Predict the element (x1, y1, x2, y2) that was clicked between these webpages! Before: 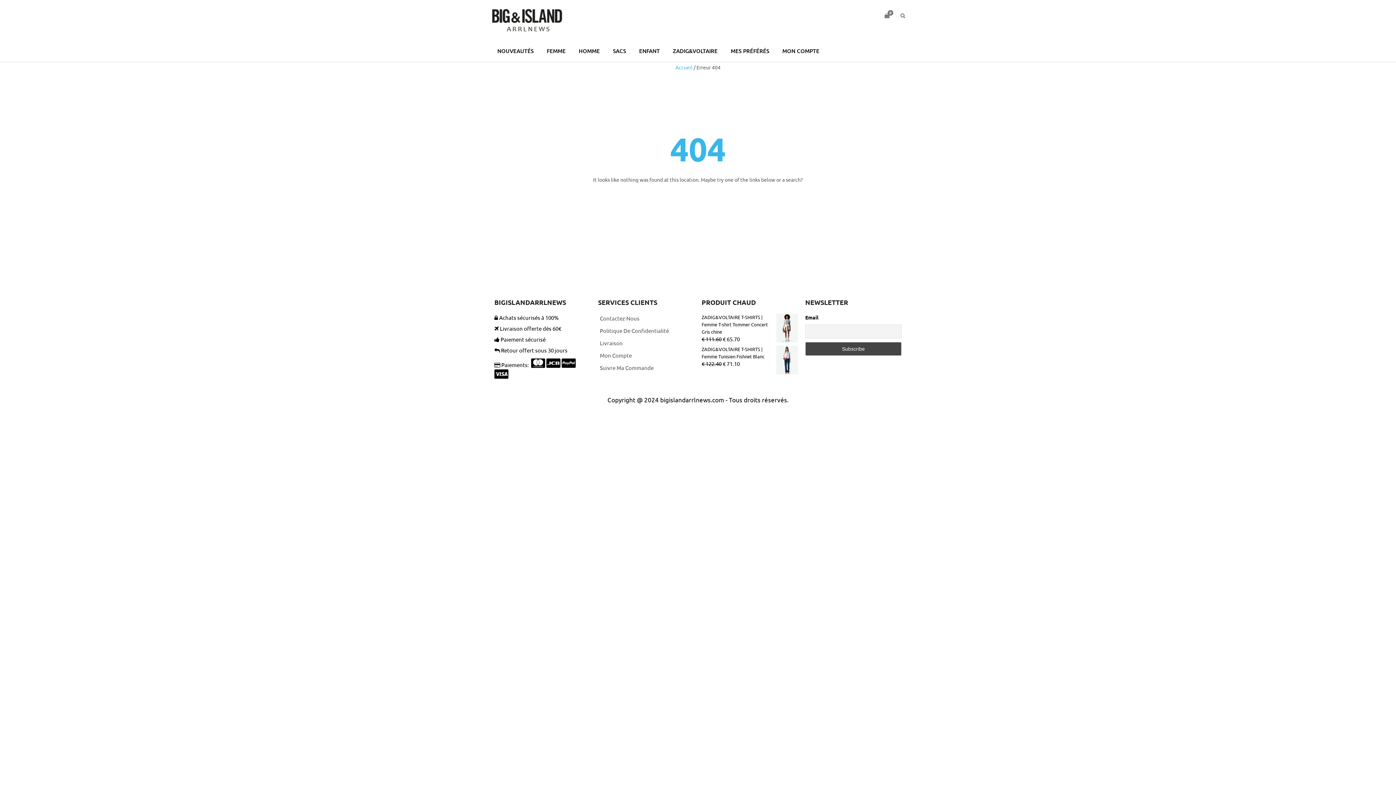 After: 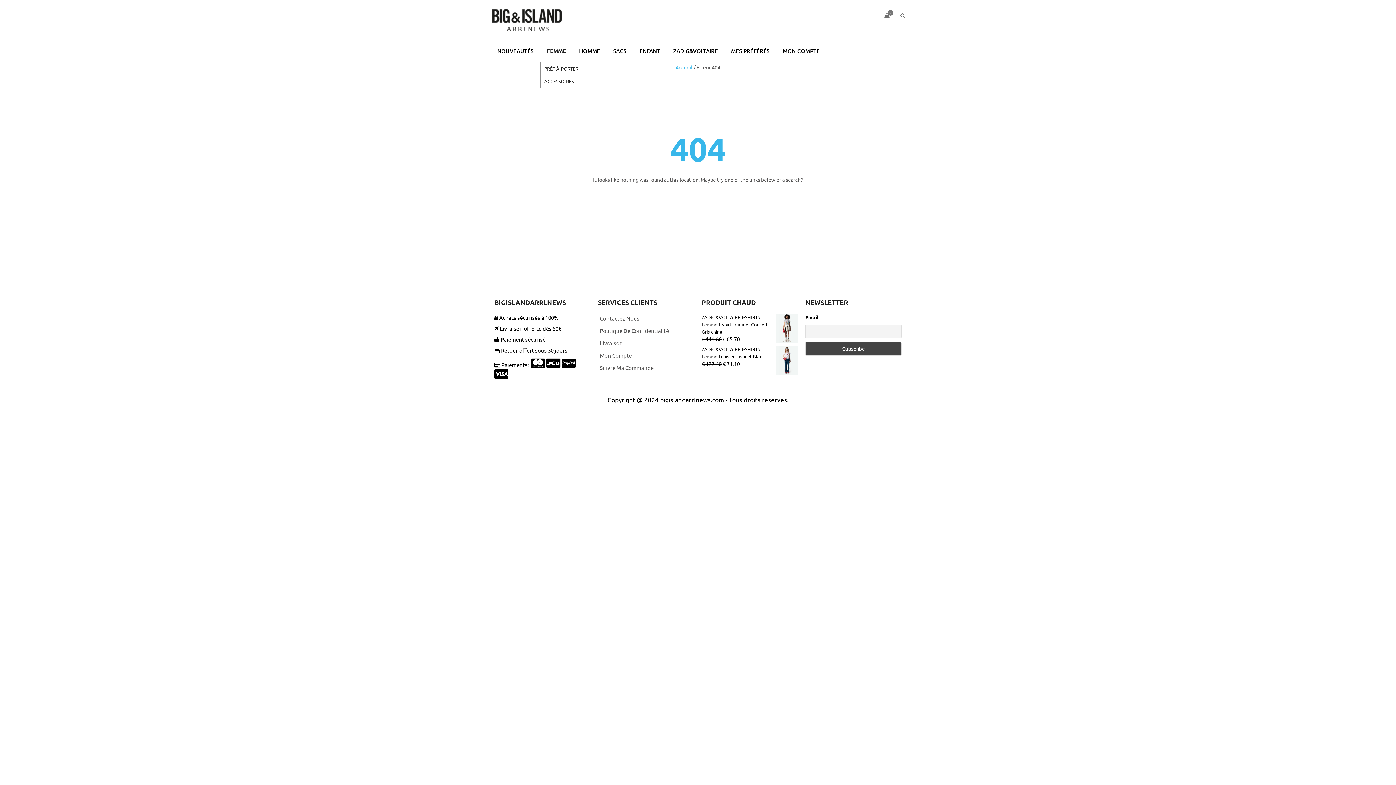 Action: bbox: (540, 40, 572, 61) label: FEMME